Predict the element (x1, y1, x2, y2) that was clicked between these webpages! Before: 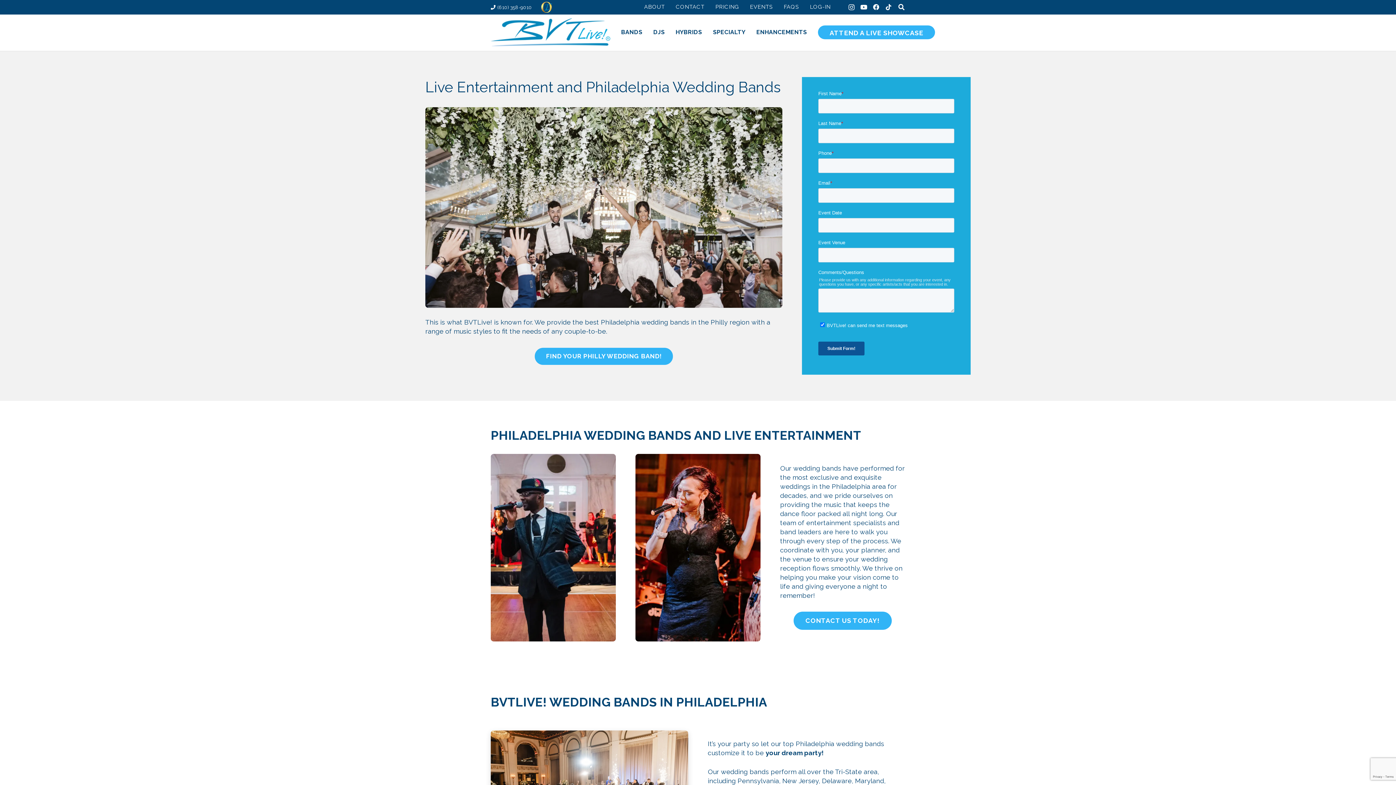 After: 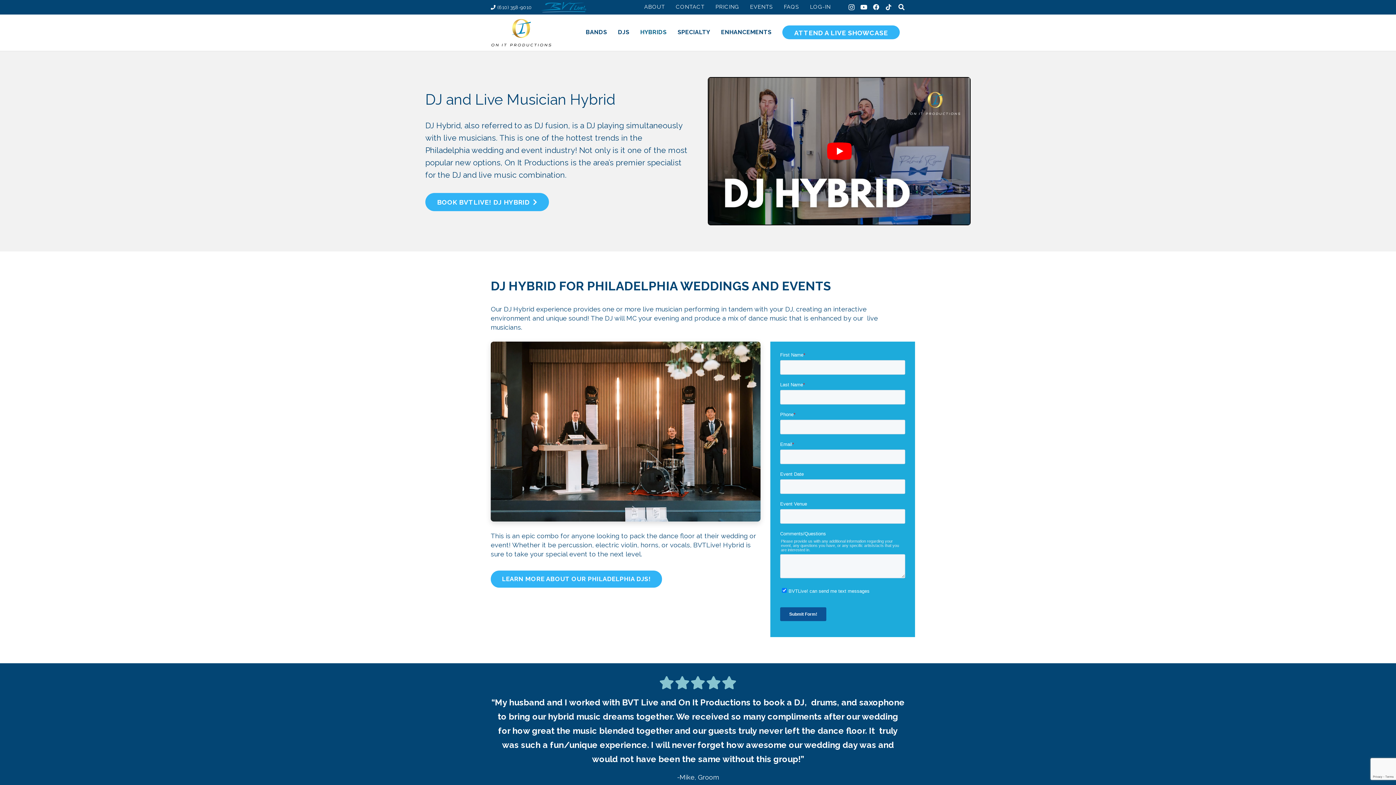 Action: label: HYBRIDS bbox: (670, 23, 707, 41)